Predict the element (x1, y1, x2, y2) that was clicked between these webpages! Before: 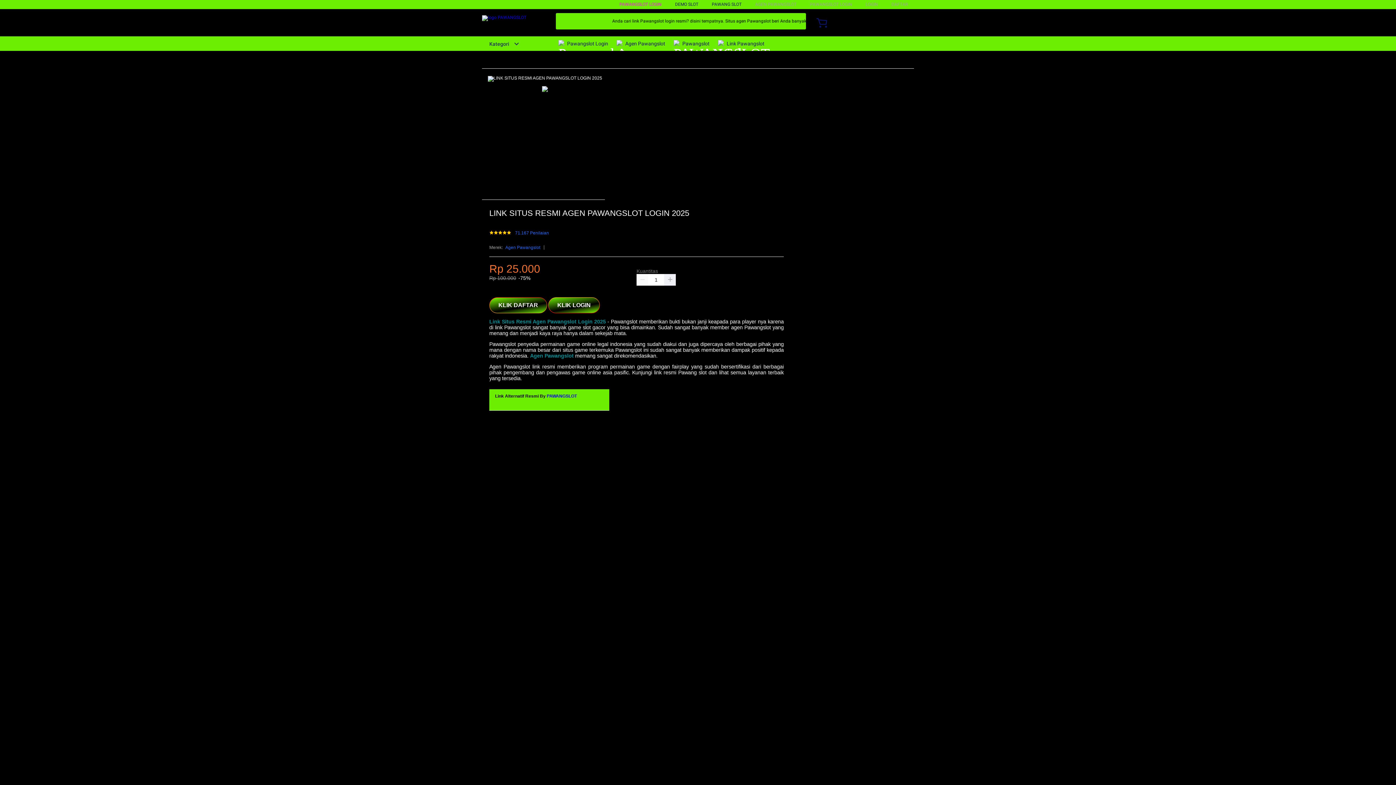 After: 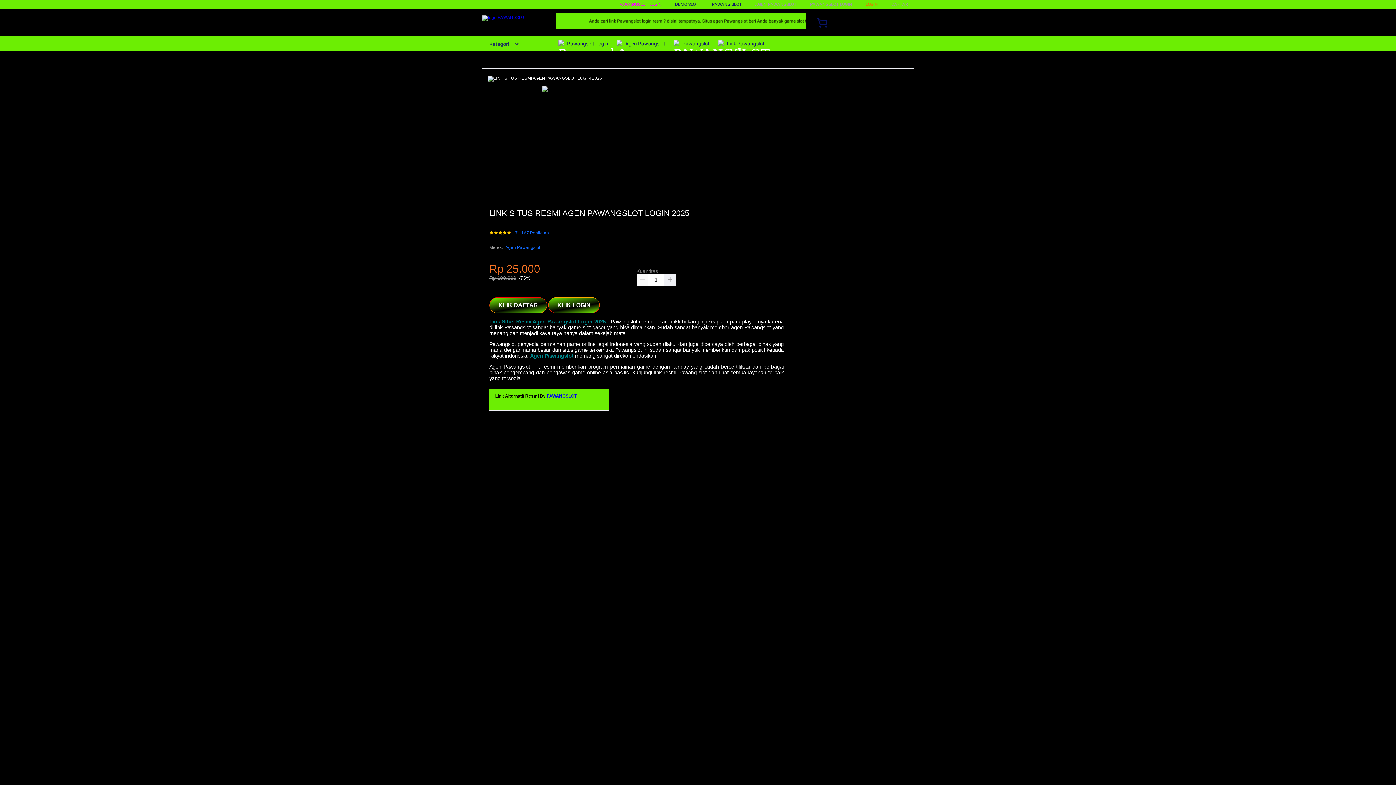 Action: bbox: (865, 1, 878, 6) label: LOGIN